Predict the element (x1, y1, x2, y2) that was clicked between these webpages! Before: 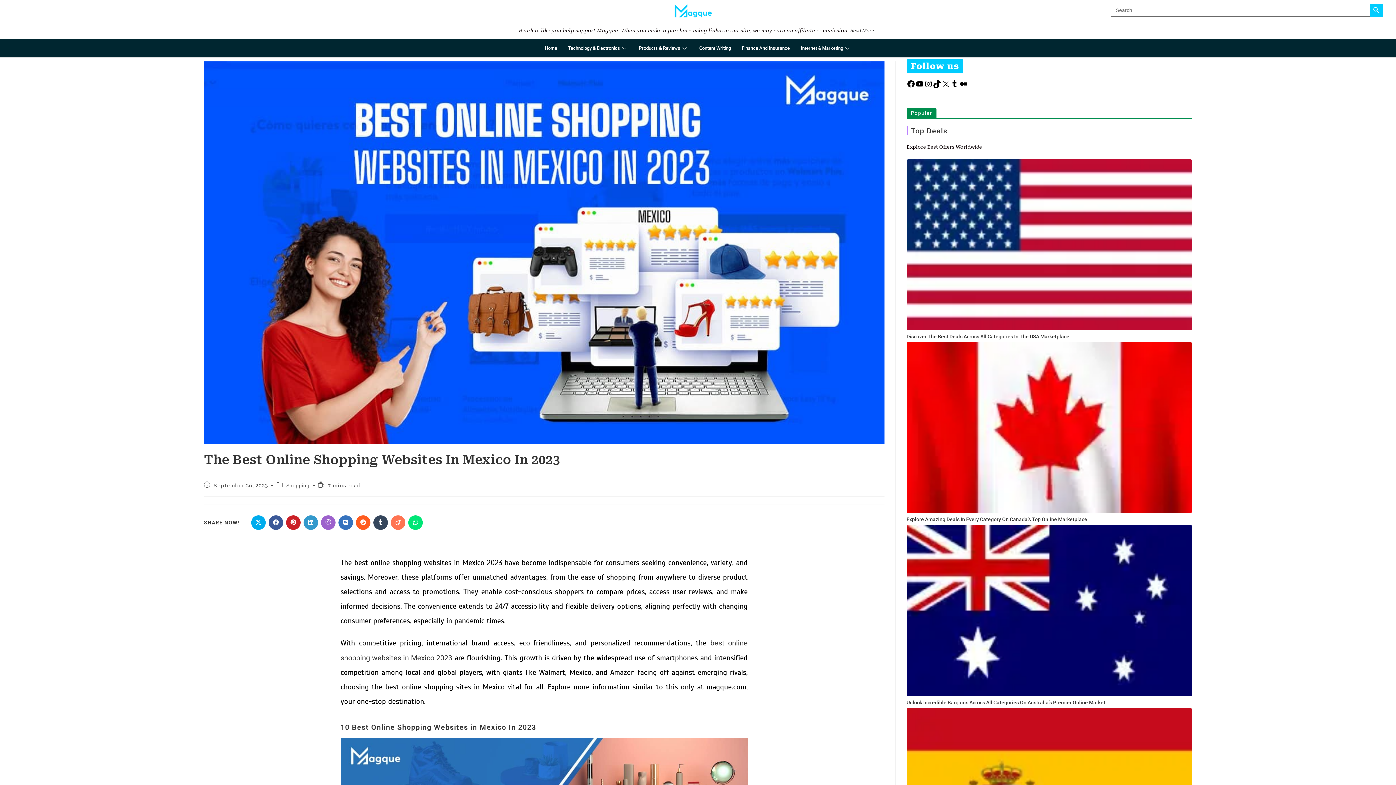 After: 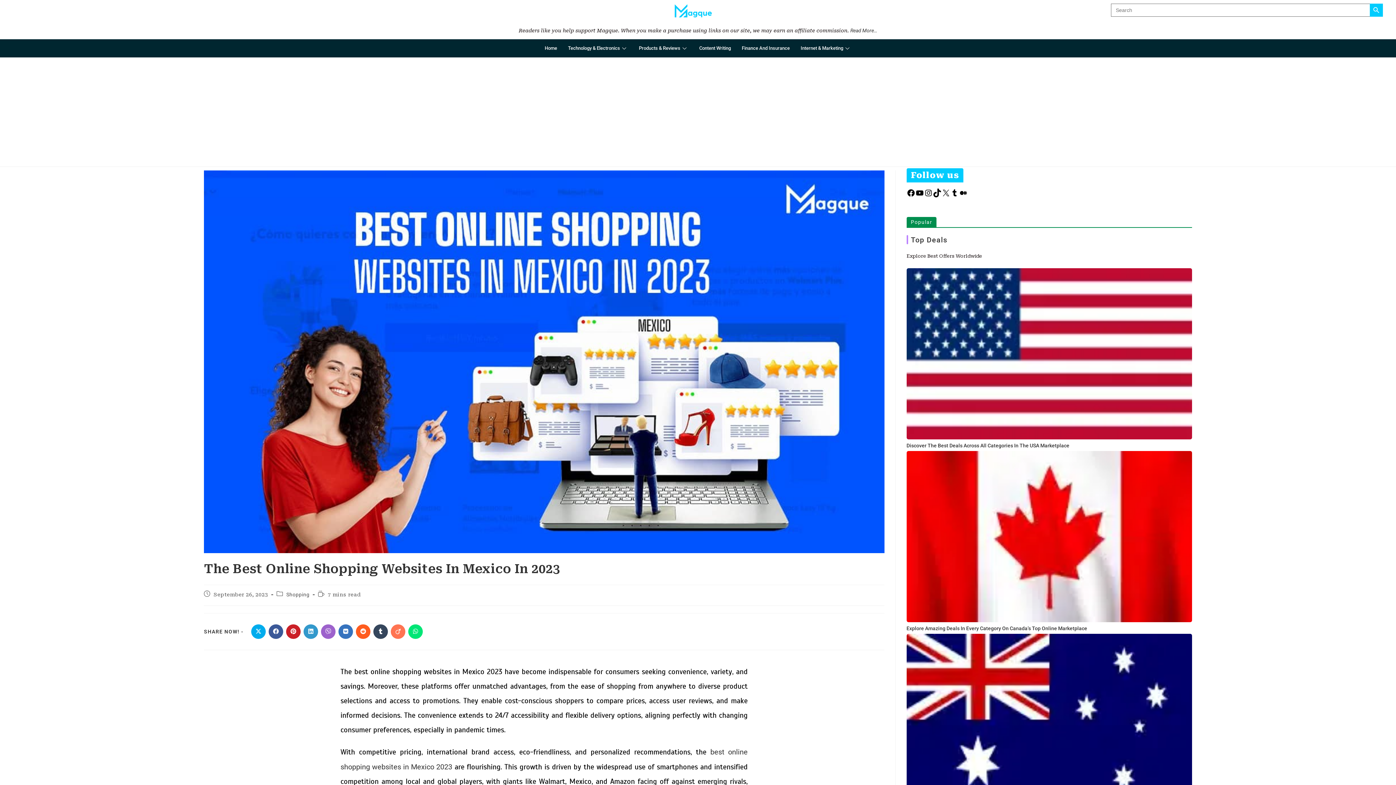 Action: label: Share on Facebook bbox: (268, 515, 283, 530)